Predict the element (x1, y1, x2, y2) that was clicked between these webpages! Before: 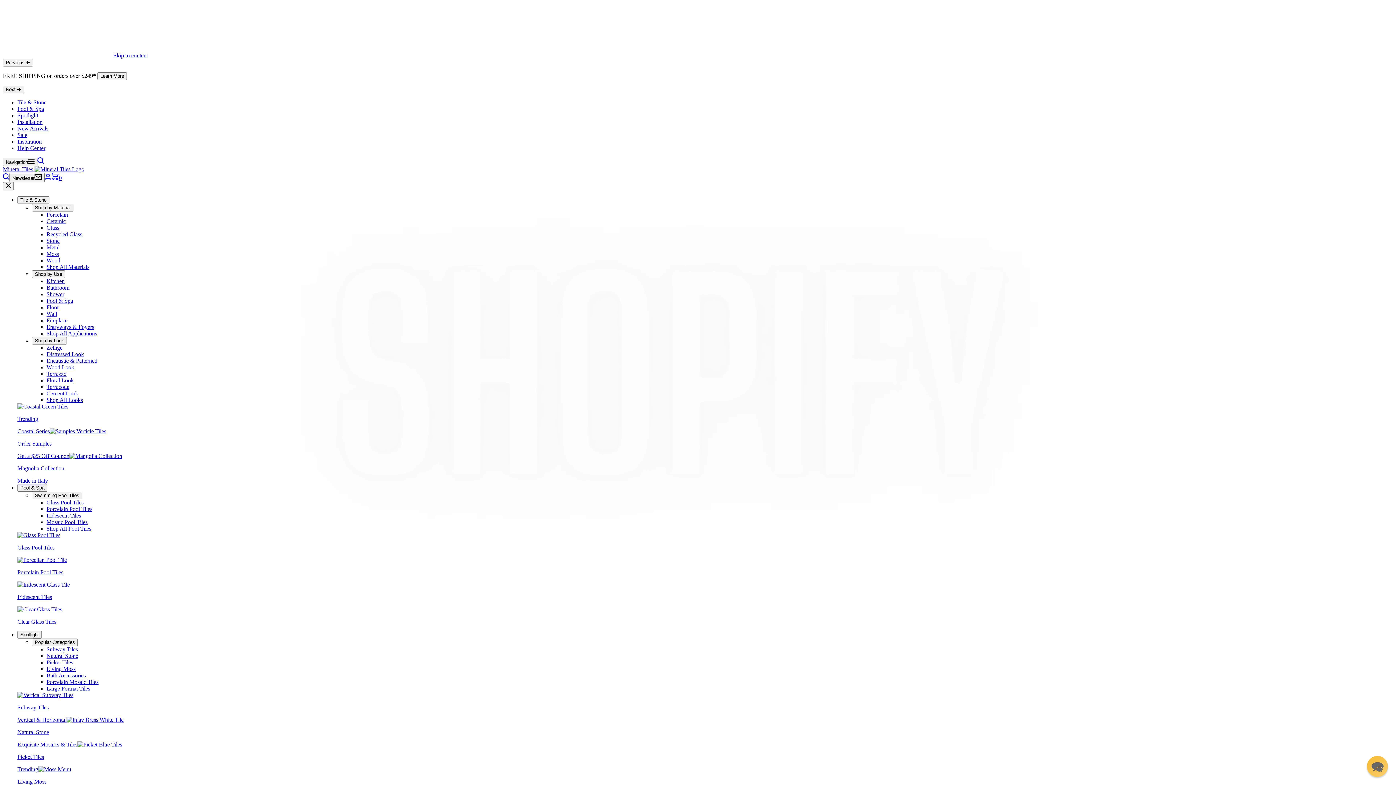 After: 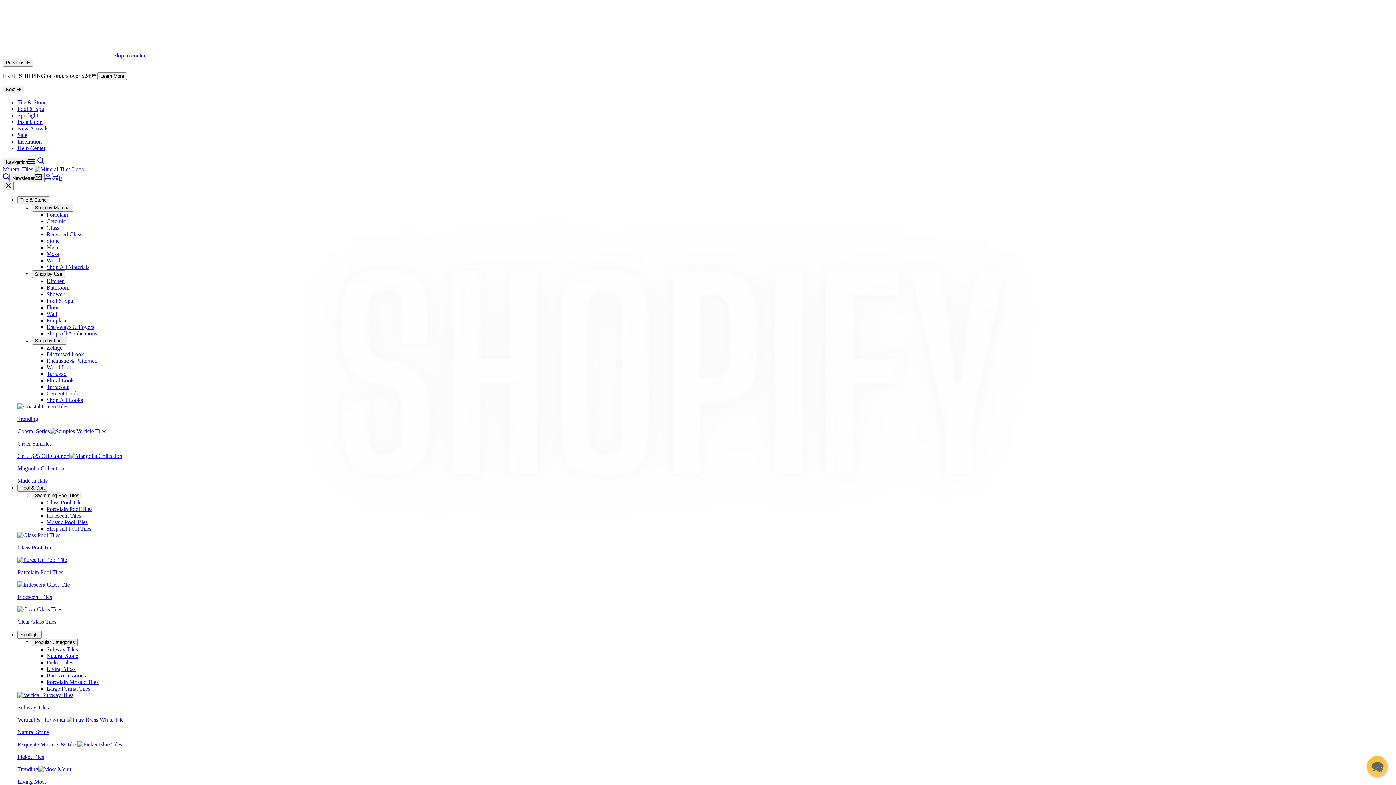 Action: label: Tile & Stone bbox: (17, 99, 46, 105)